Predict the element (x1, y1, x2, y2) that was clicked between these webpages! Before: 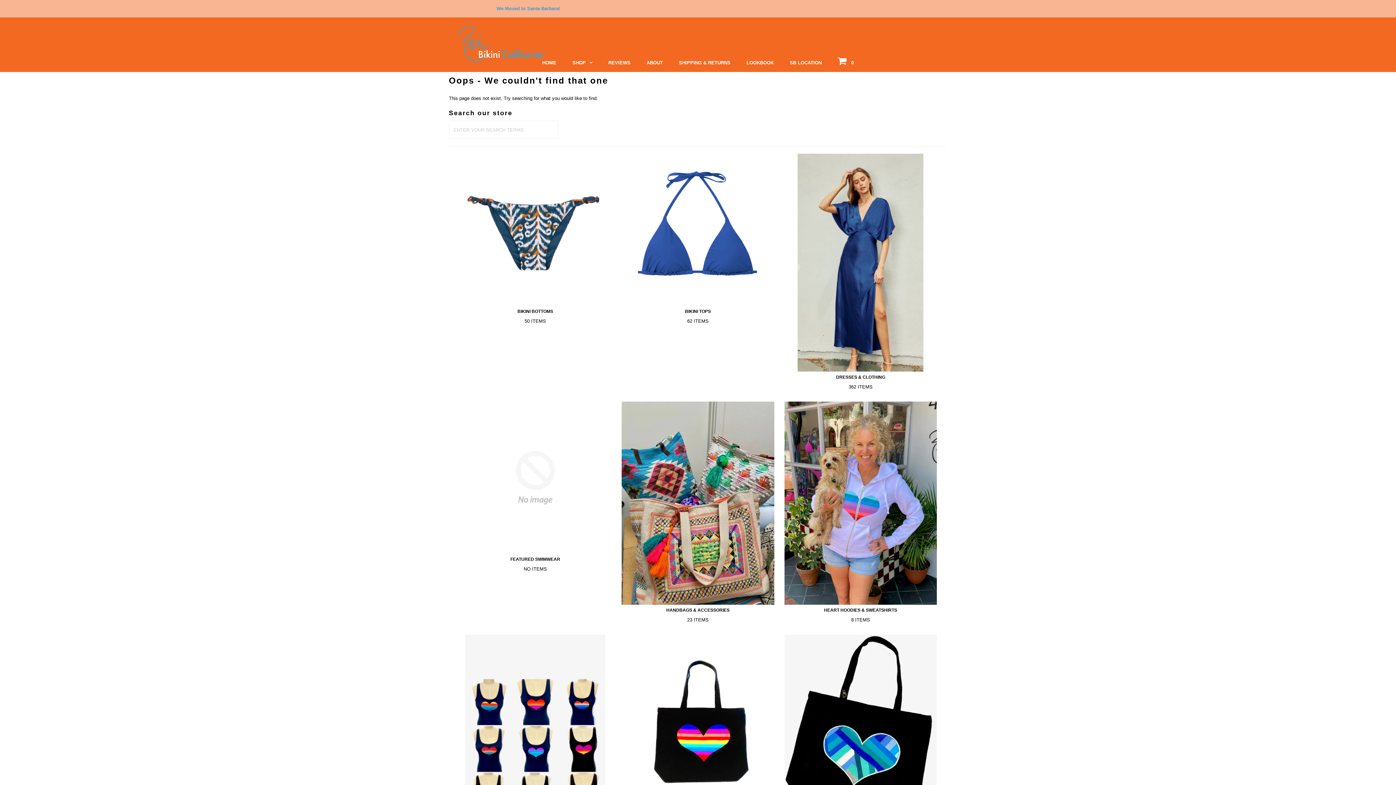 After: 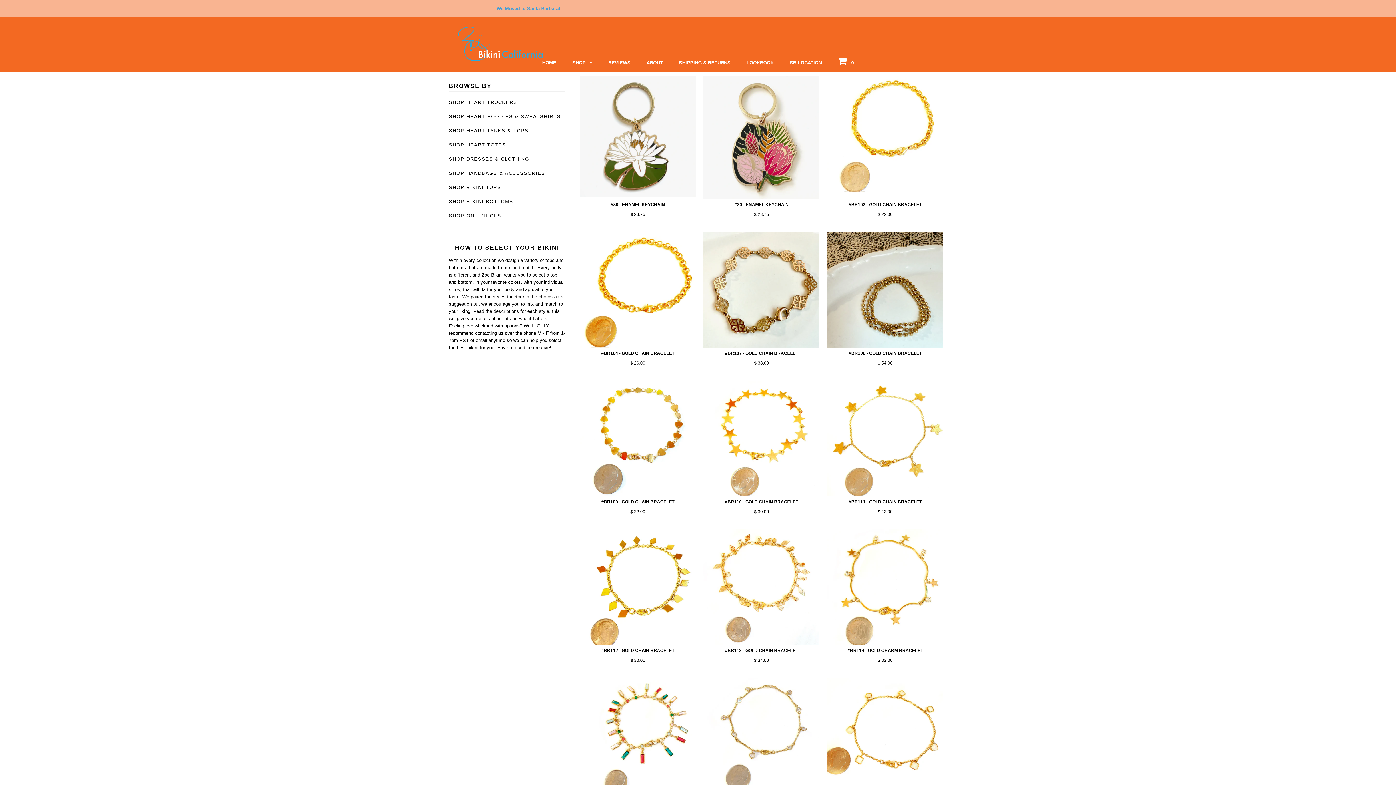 Action: label: SHOP bbox: (565, 53, 599, 72)